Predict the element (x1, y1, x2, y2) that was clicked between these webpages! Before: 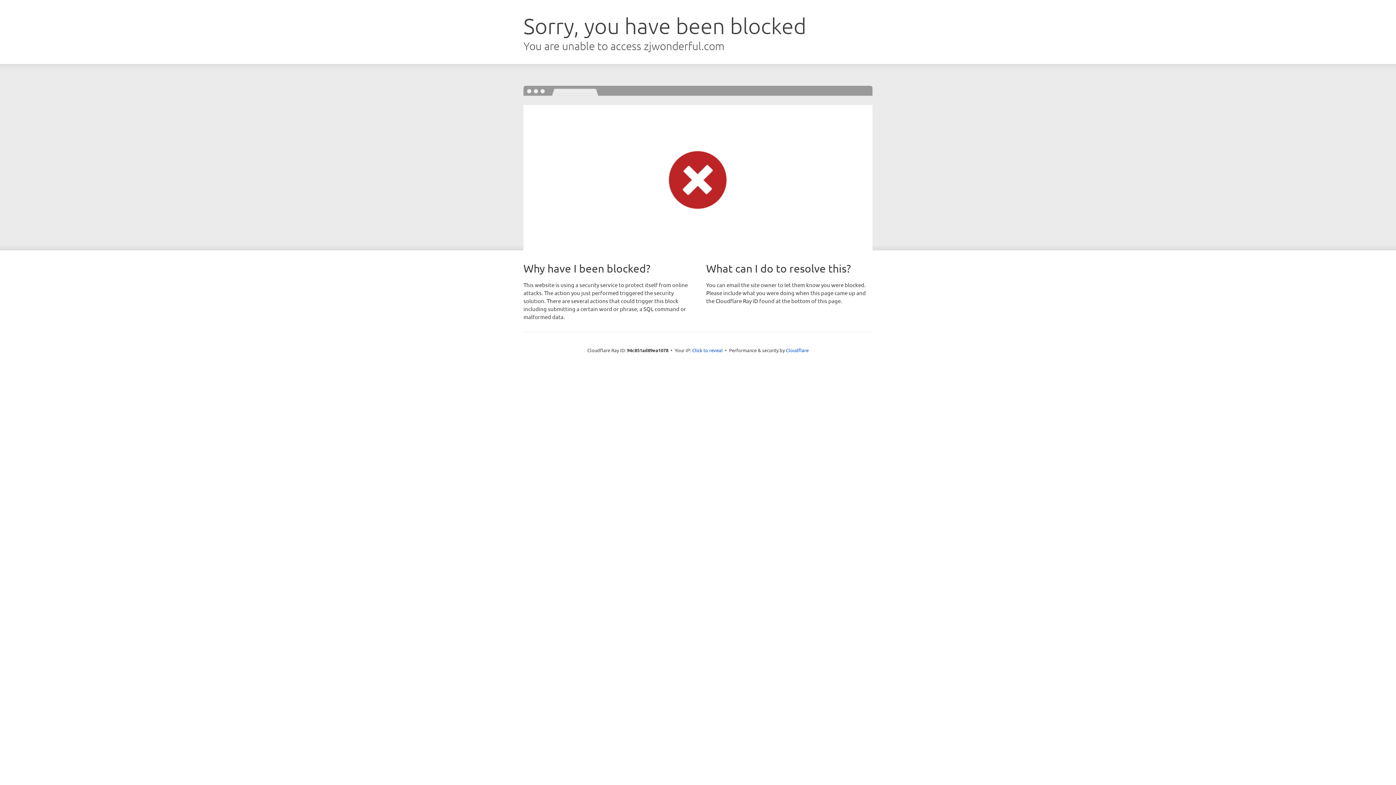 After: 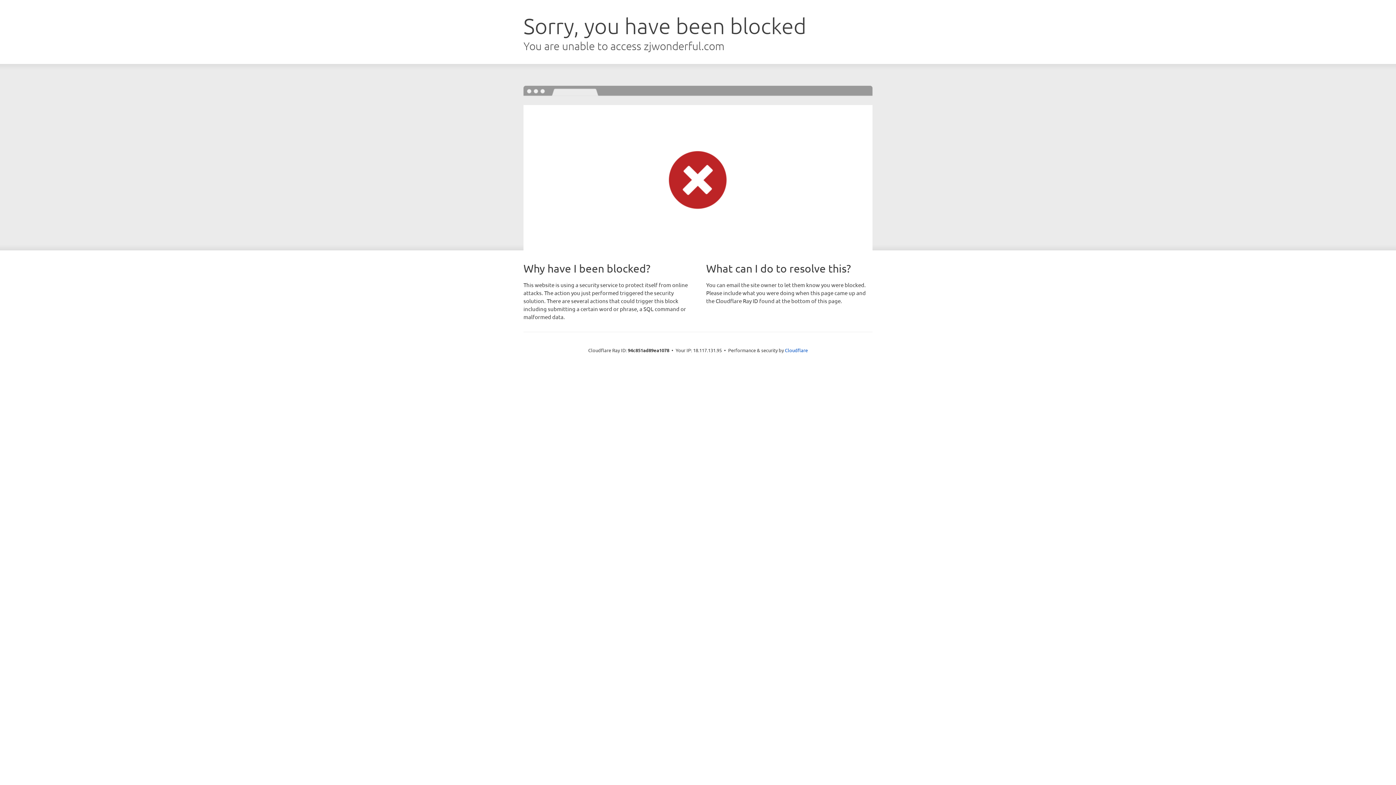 Action: label: Click to reveal bbox: (692, 346, 722, 353)